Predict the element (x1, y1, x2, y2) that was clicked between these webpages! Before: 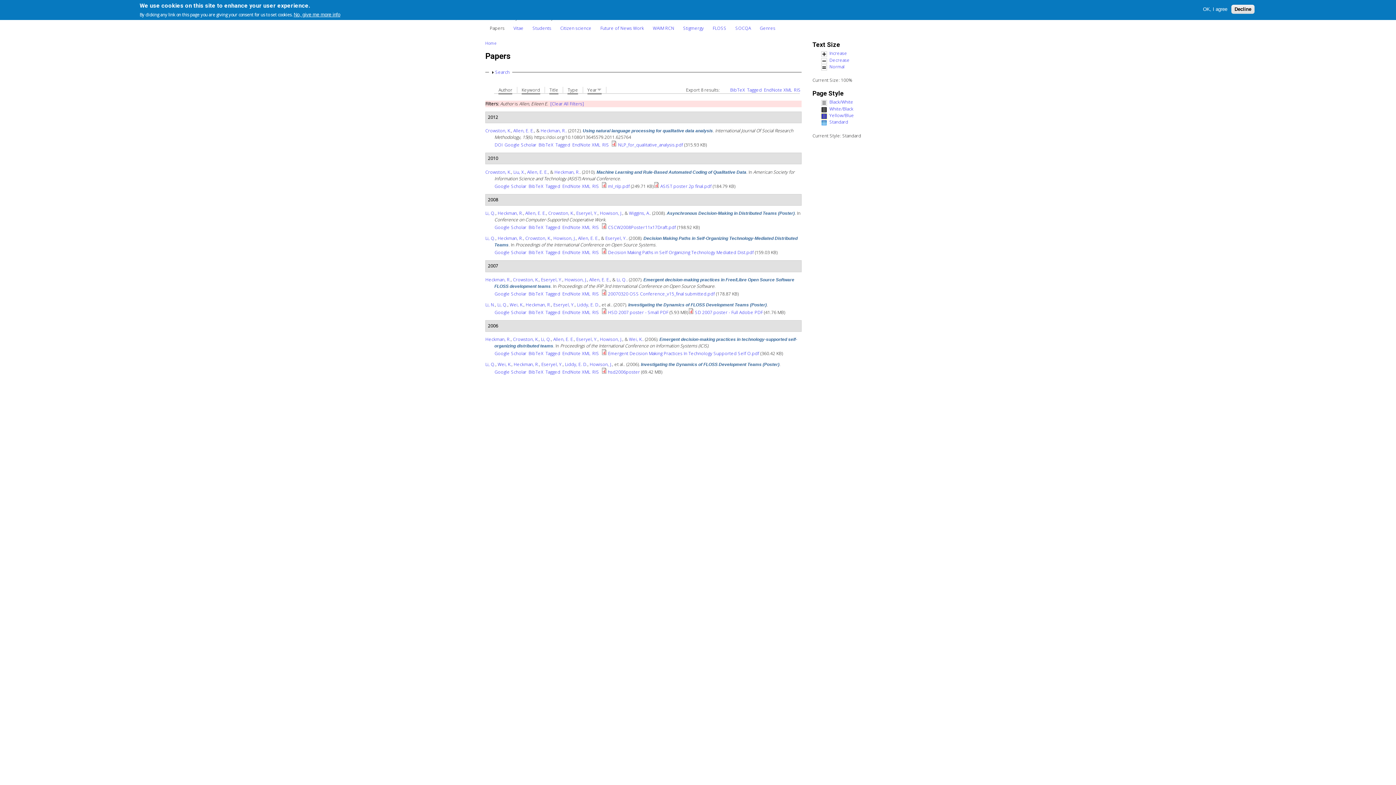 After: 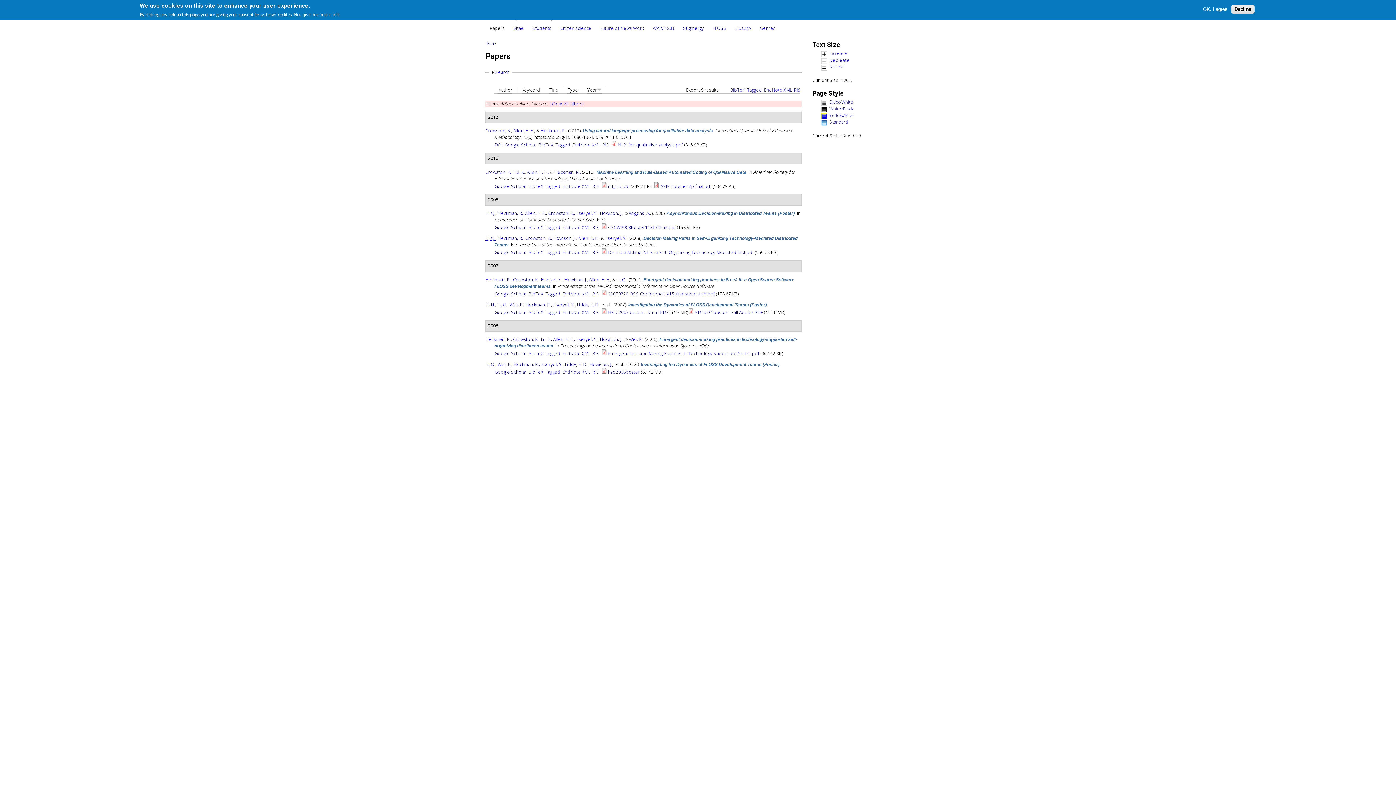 Action: bbox: (485, 235, 495, 241) label: Li, Q.